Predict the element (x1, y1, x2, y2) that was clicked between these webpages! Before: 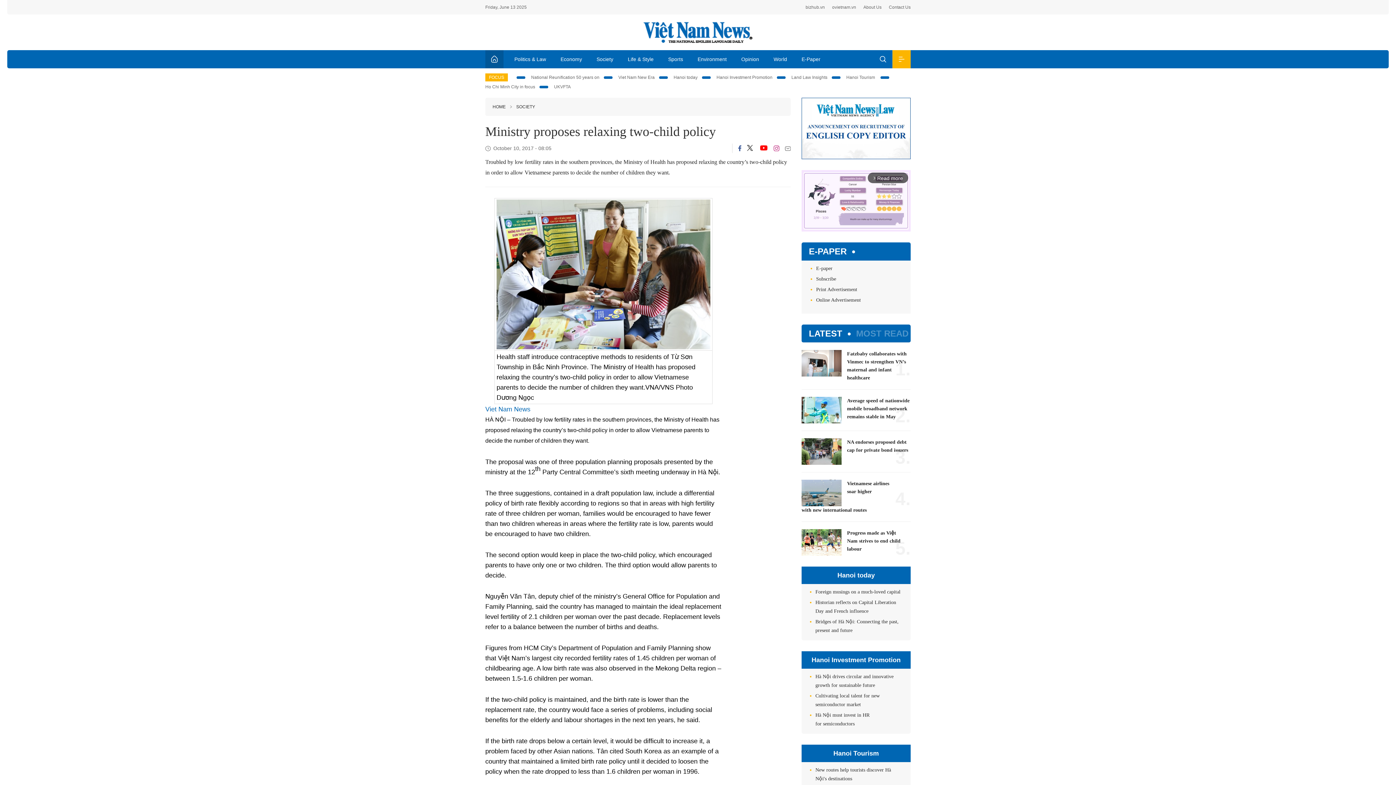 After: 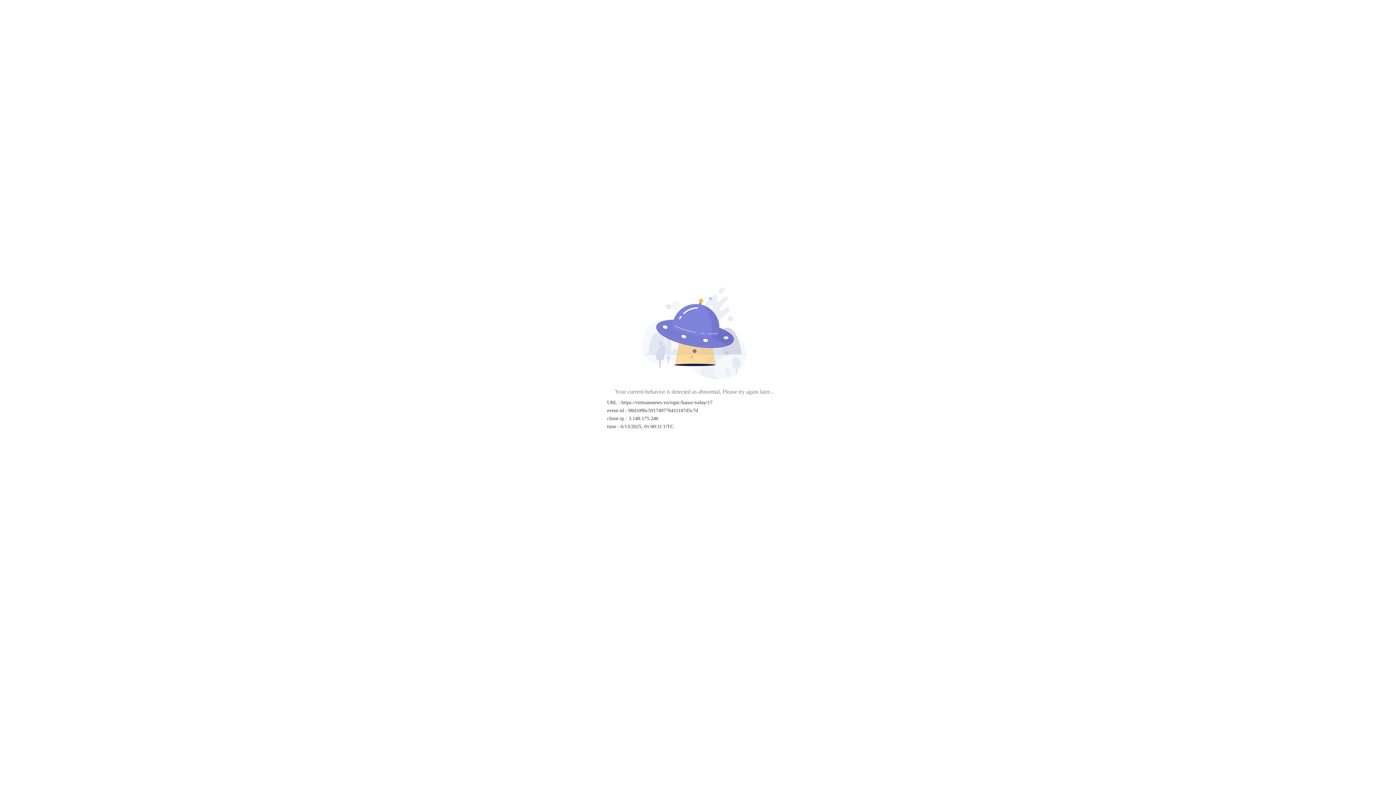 Action: bbox: (673, 72, 715, 80) label: Hanoi today